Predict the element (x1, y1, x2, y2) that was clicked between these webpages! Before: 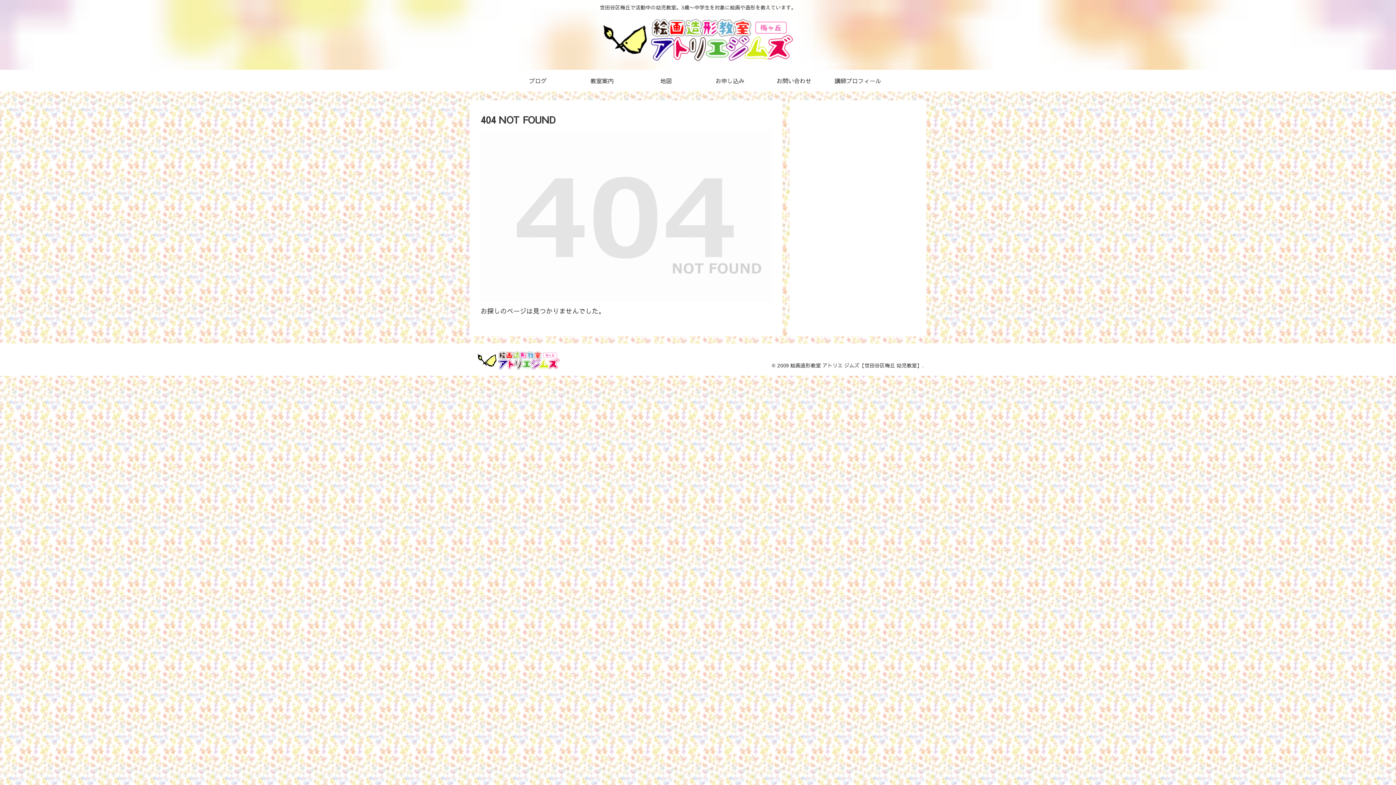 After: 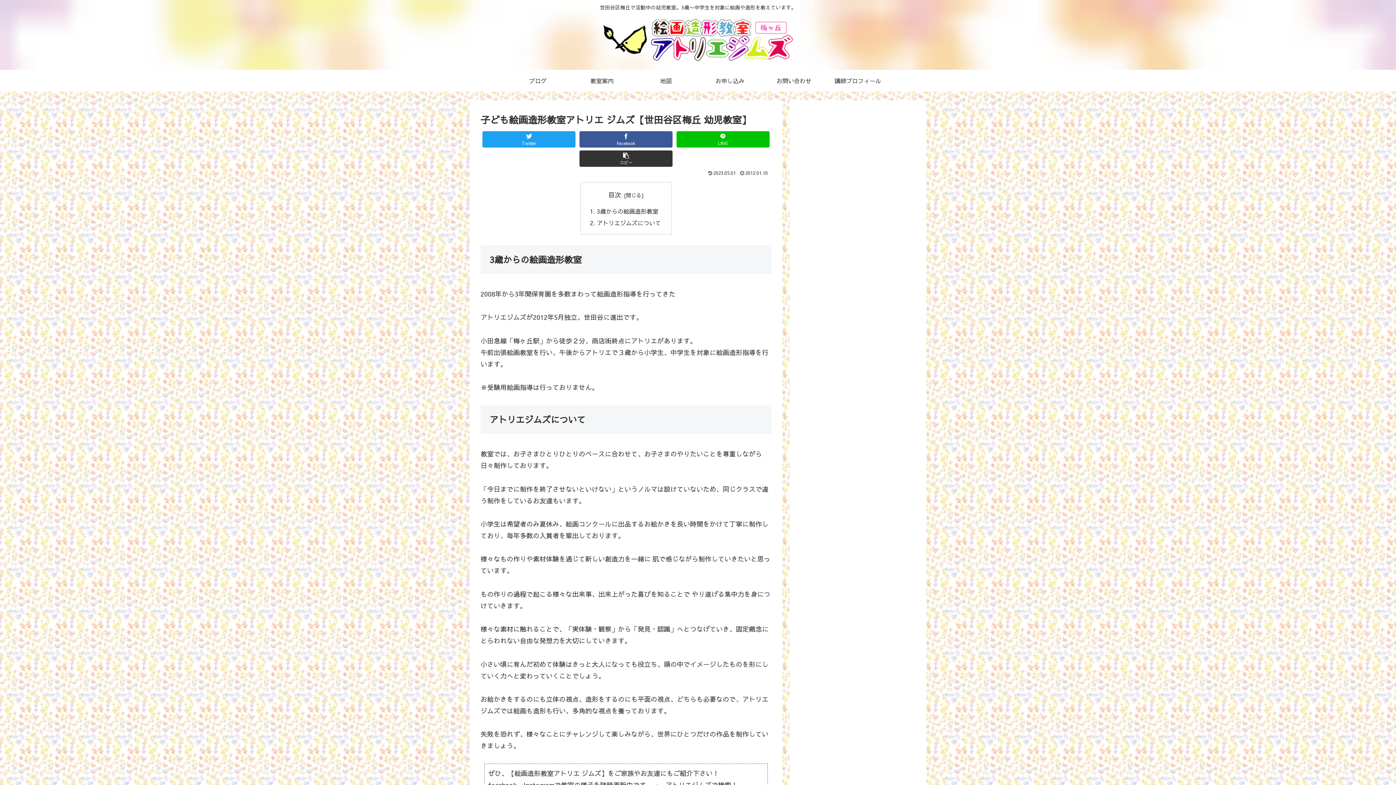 Action: bbox: (472, 351, 564, 373)